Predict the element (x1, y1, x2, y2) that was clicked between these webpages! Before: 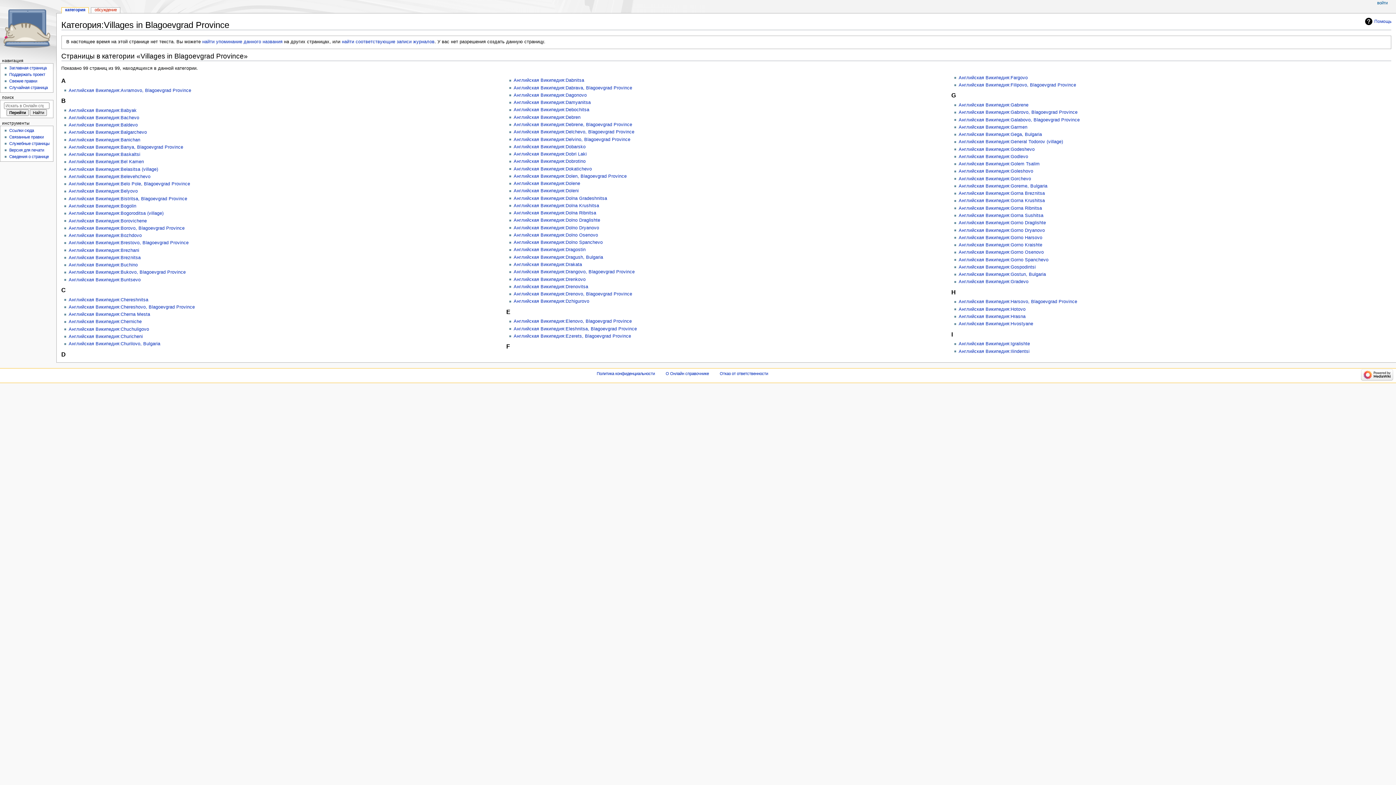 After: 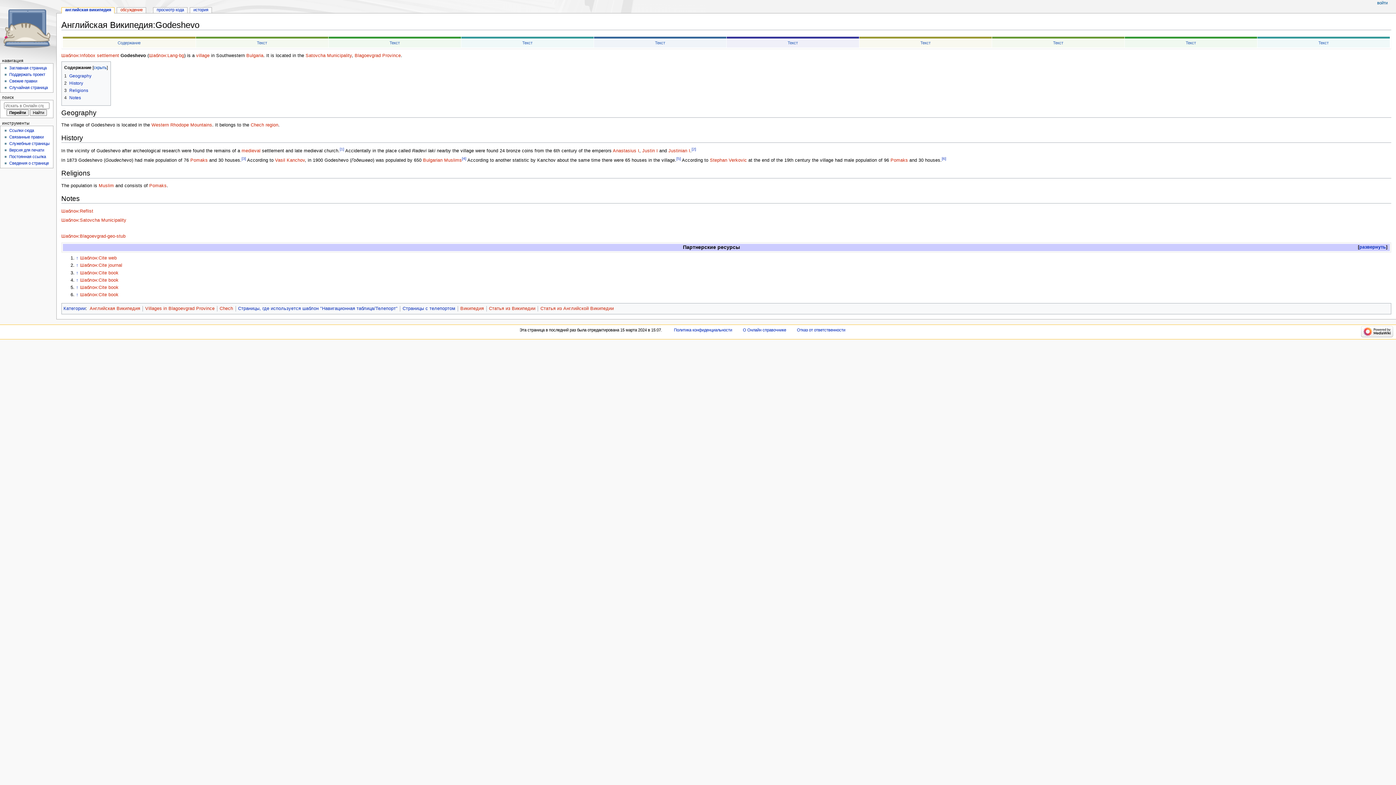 Action: label: Английская Википедия:Godeshevo bbox: (958, 146, 1034, 151)